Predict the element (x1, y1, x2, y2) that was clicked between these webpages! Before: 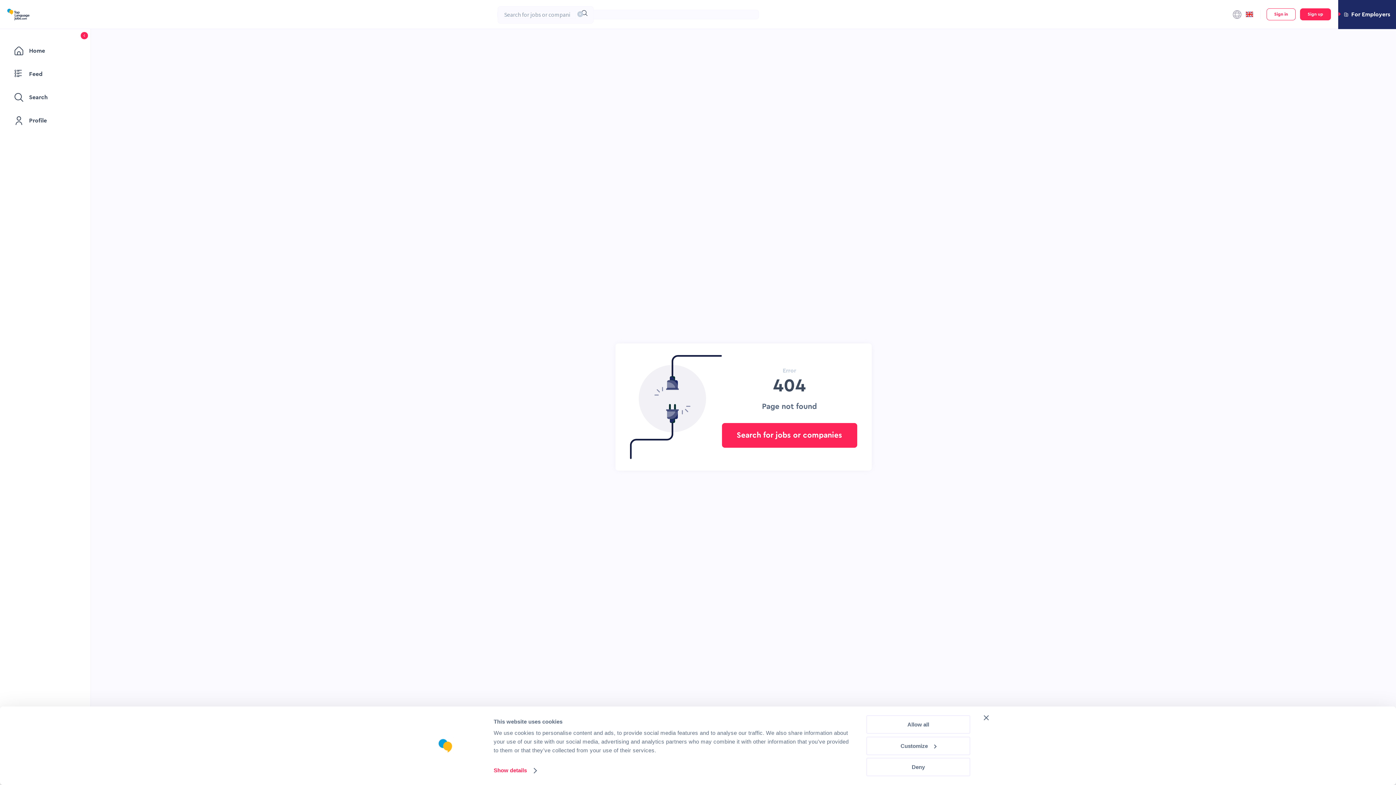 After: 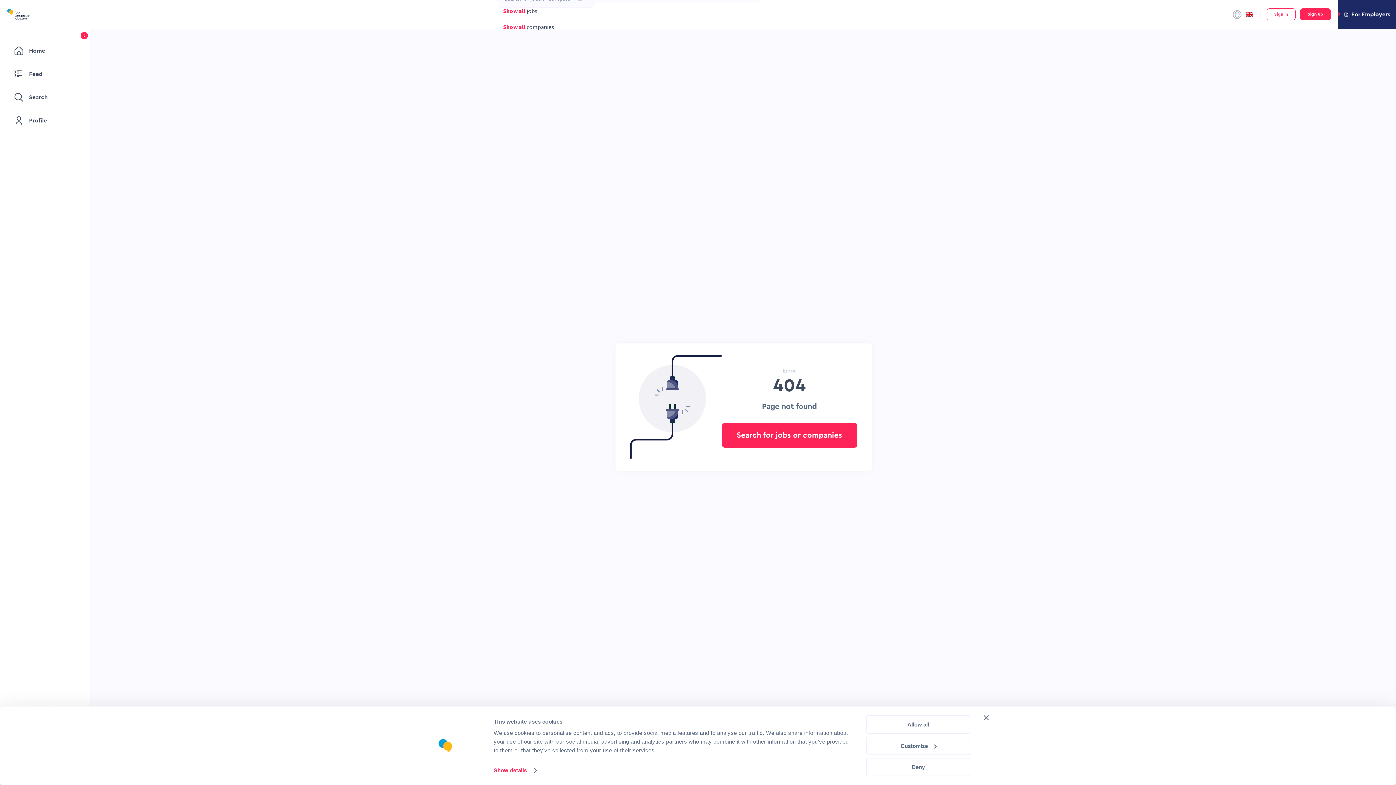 Action: bbox: (575, 10, 581, 18)